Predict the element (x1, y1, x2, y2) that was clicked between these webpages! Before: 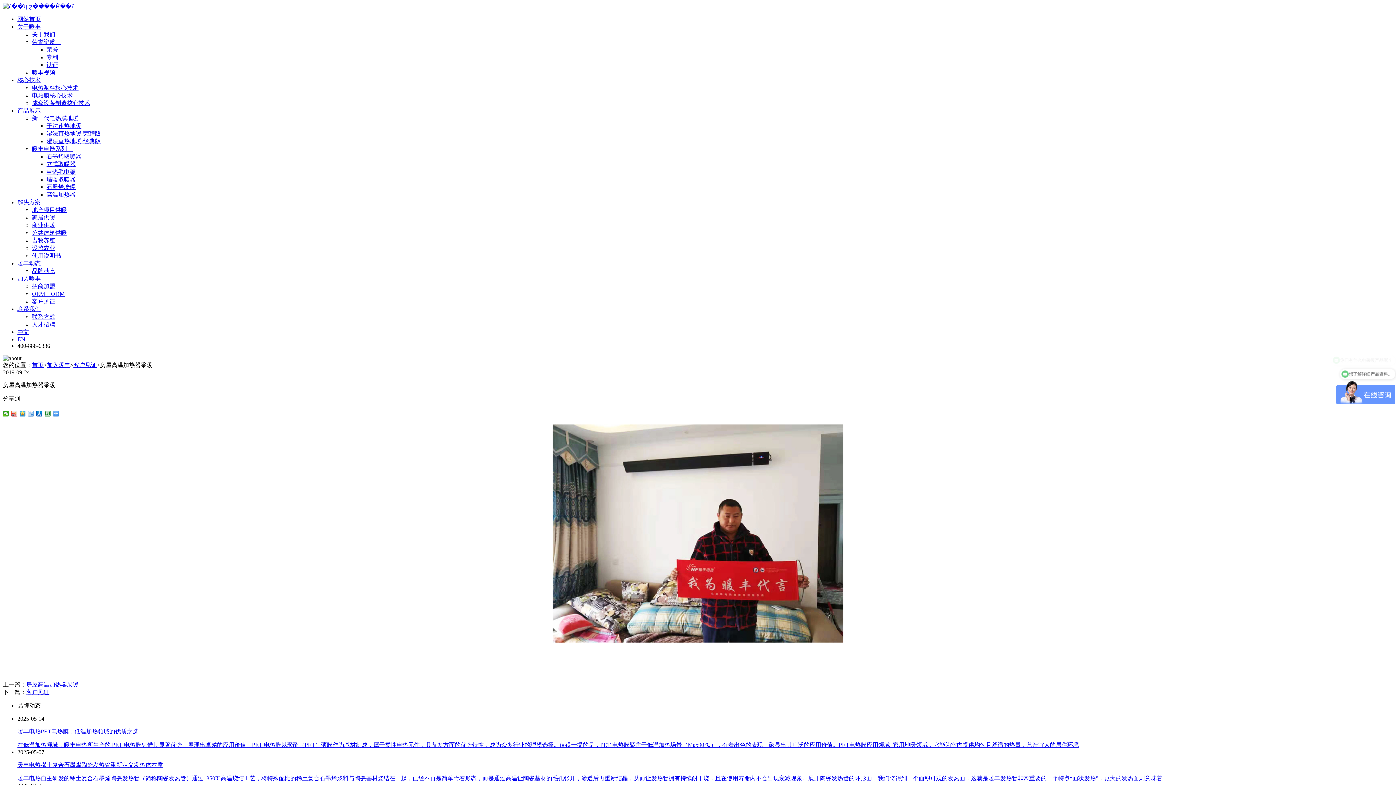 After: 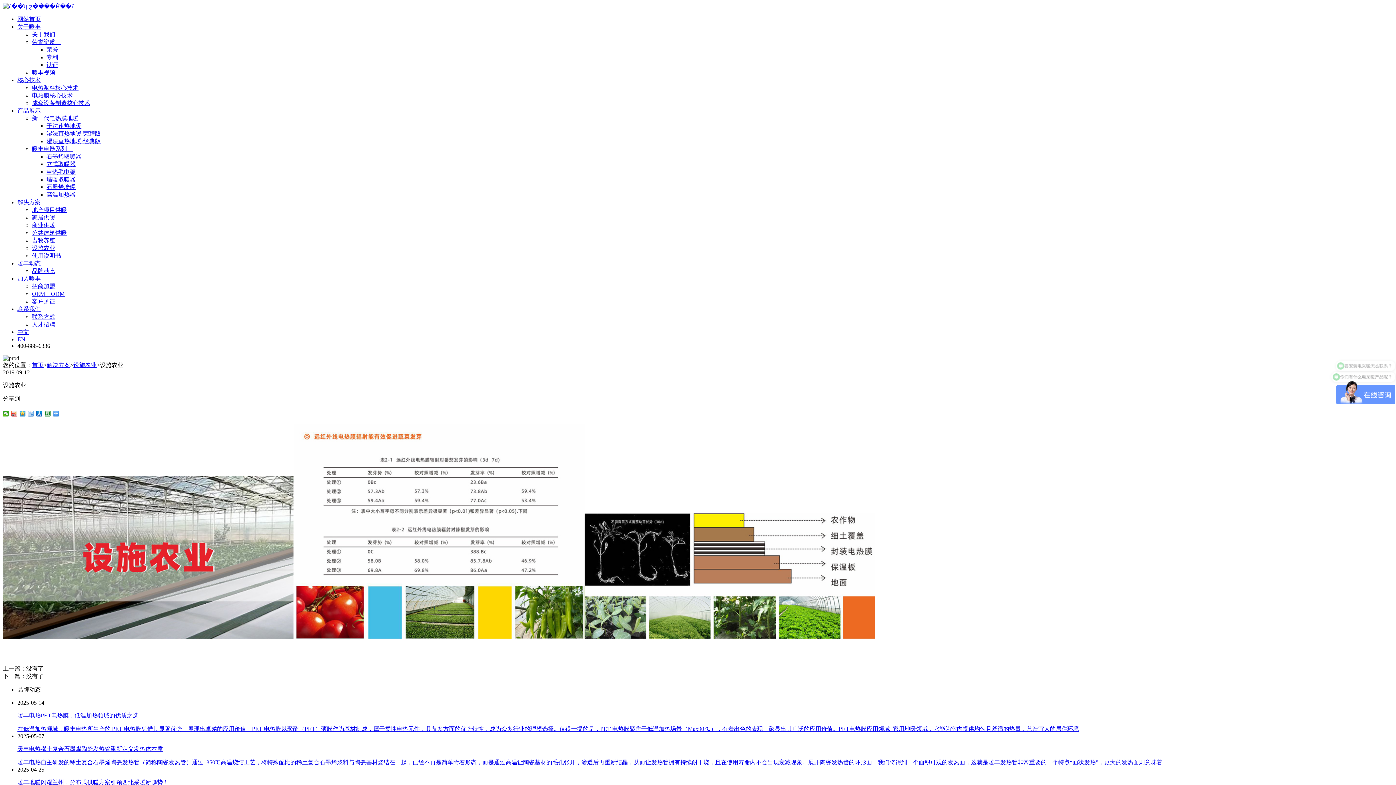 Action: label: 设施农业 bbox: (32, 245, 55, 251)